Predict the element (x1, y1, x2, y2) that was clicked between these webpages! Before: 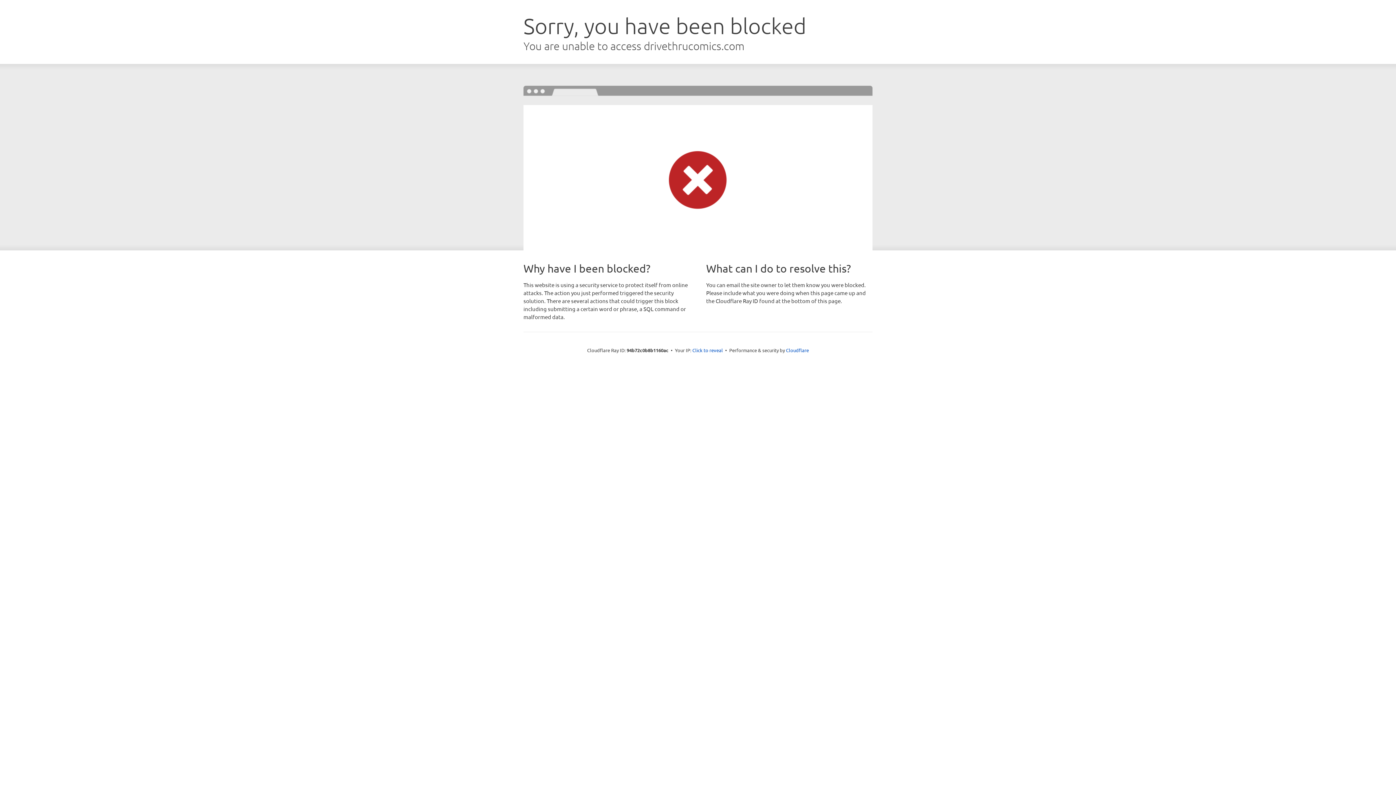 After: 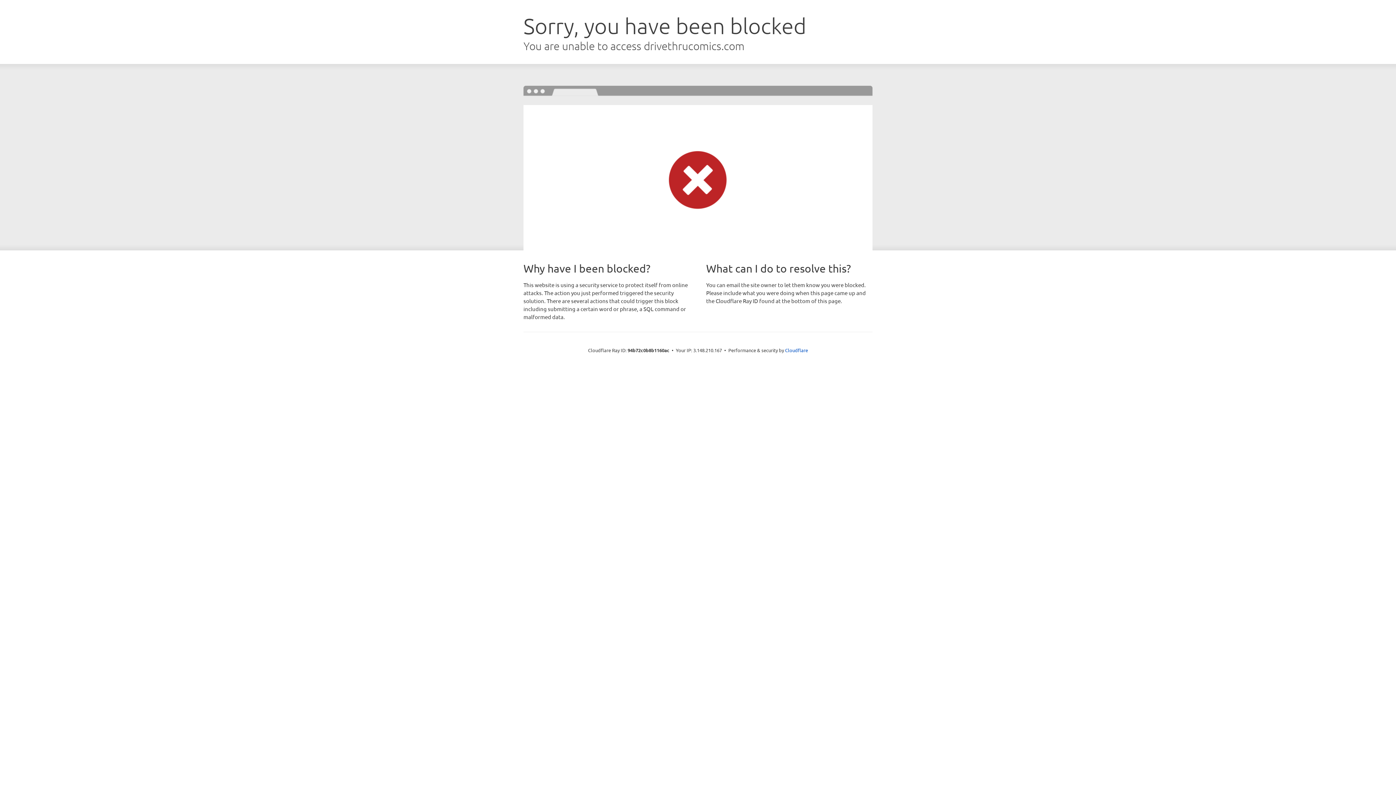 Action: bbox: (692, 346, 723, 353) label: Click to reveal